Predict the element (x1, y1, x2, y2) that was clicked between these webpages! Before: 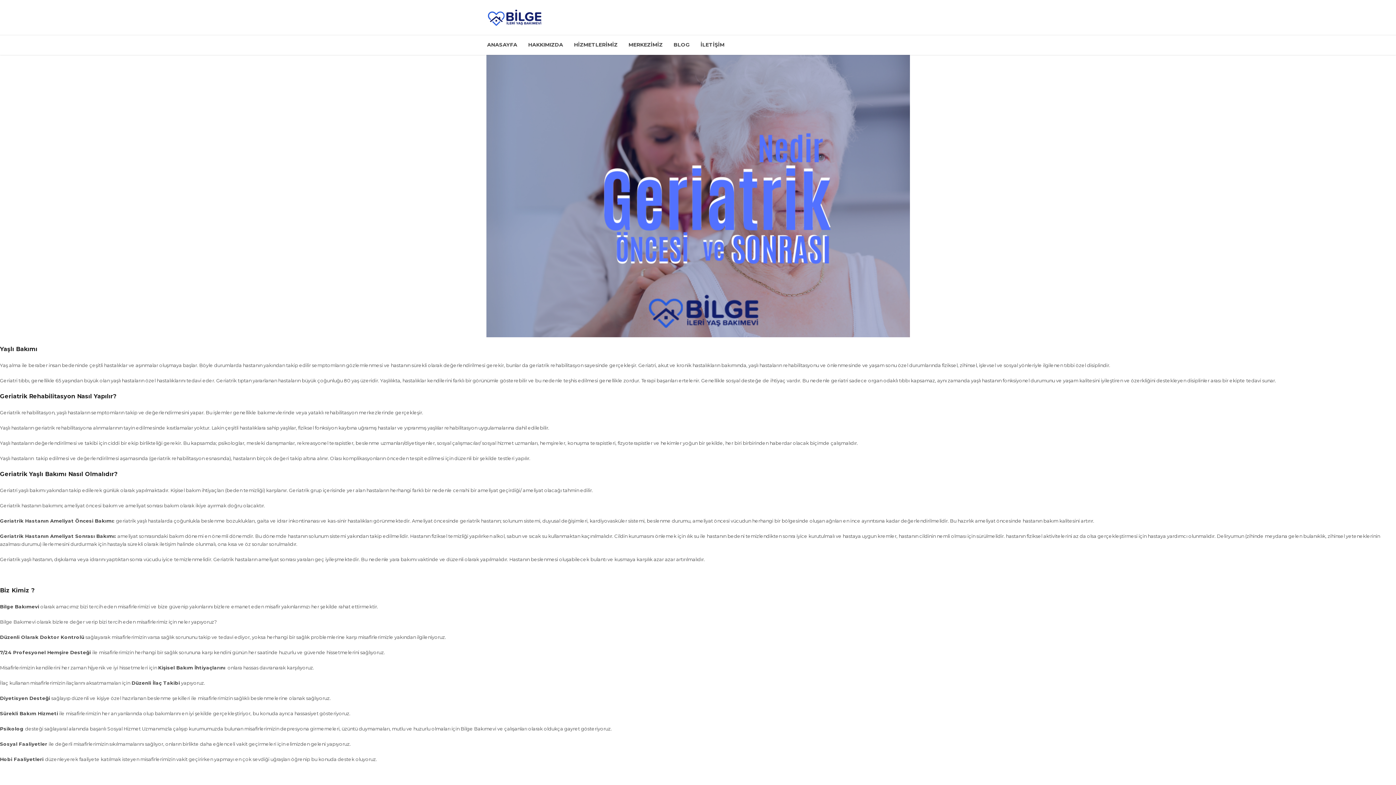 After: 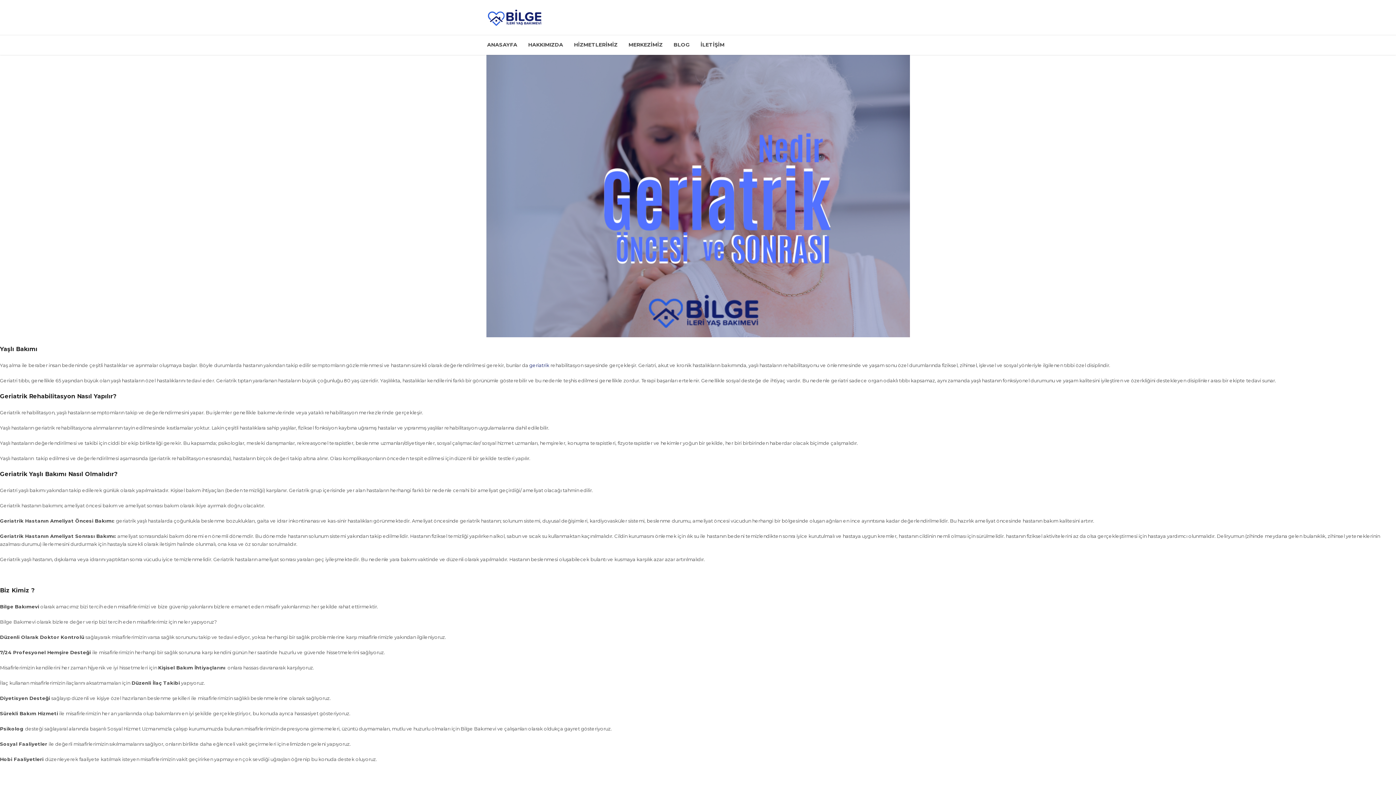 Action: bbox: (529, 362, 549, 368) label: geriatrik